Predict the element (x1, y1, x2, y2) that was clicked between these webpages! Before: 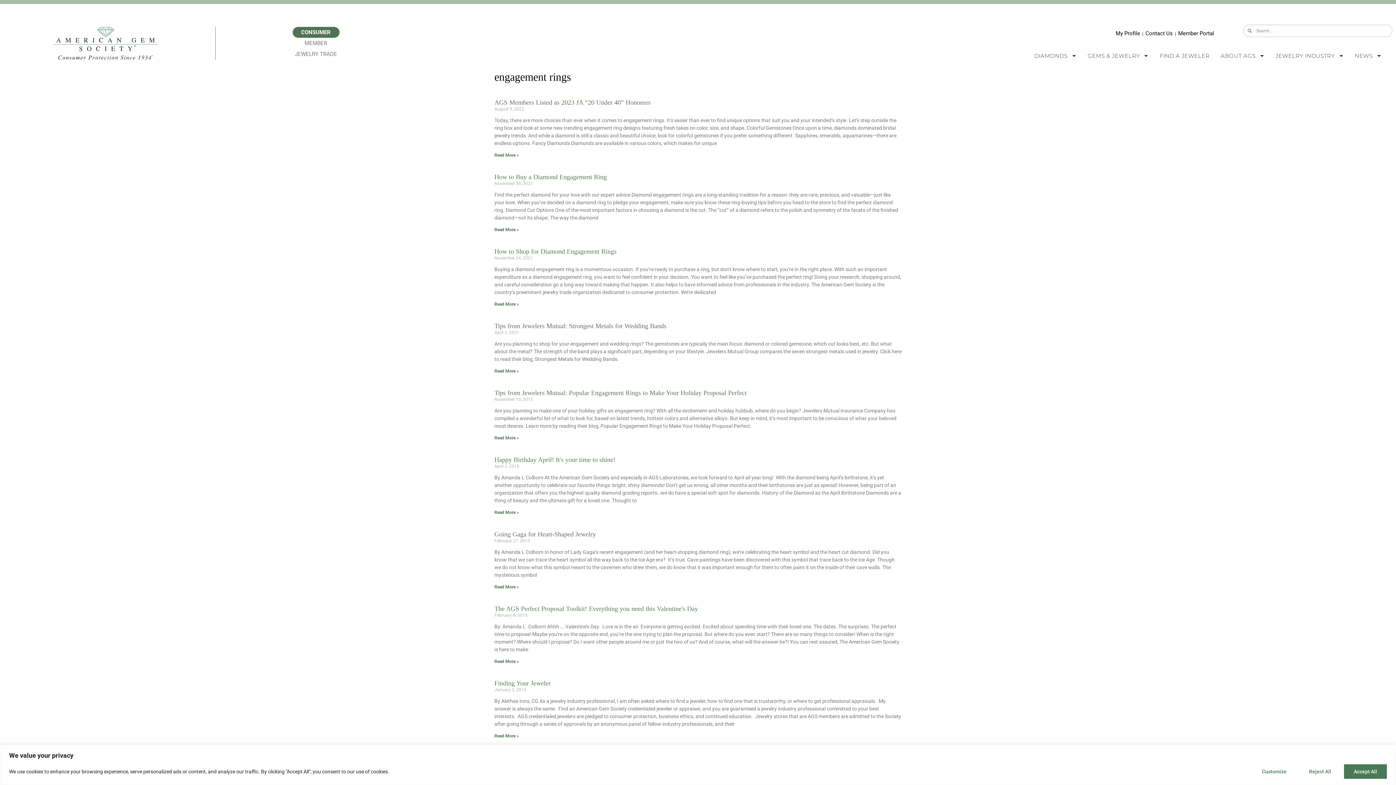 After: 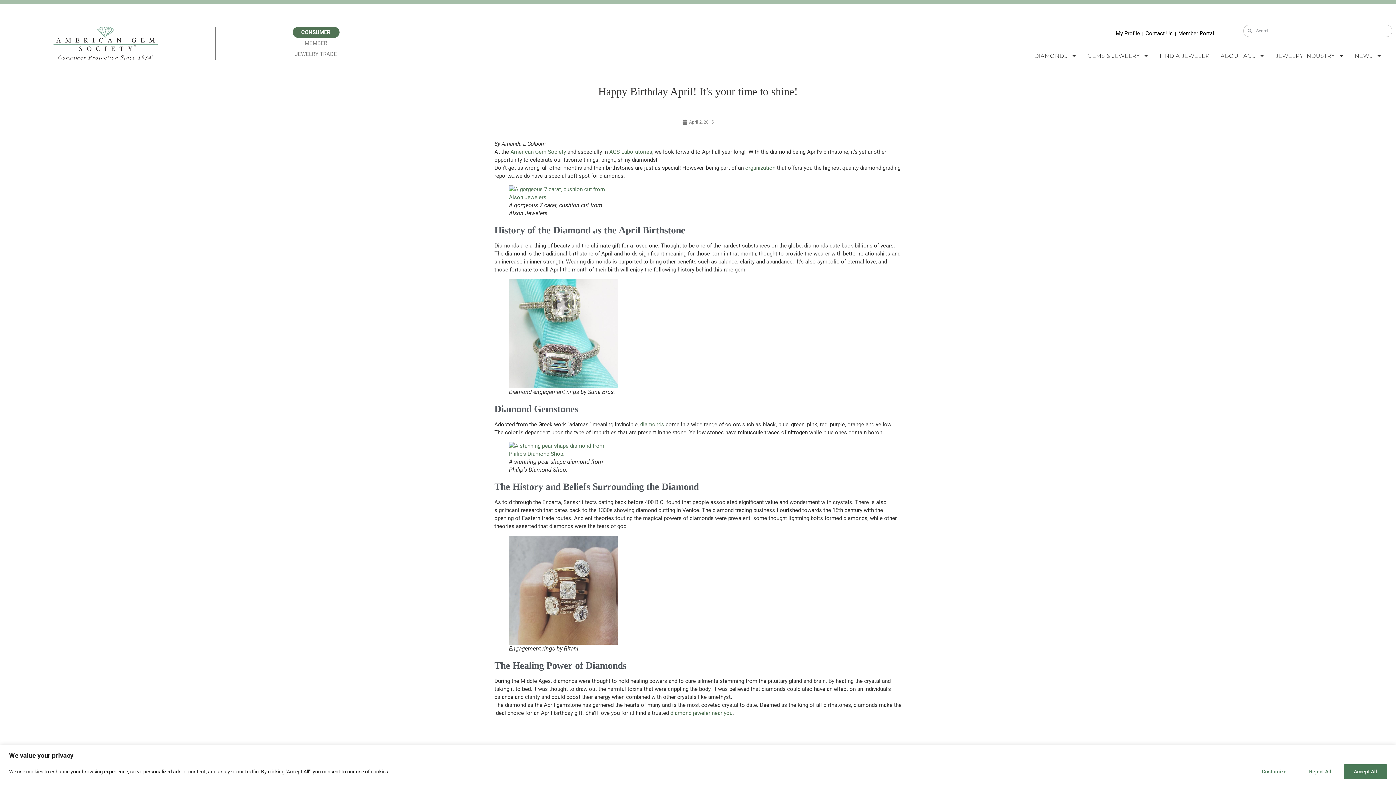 Action: label: Read more about Happy Birthday April! It's your time to shine! bbox: (494, 510, 518, 515)